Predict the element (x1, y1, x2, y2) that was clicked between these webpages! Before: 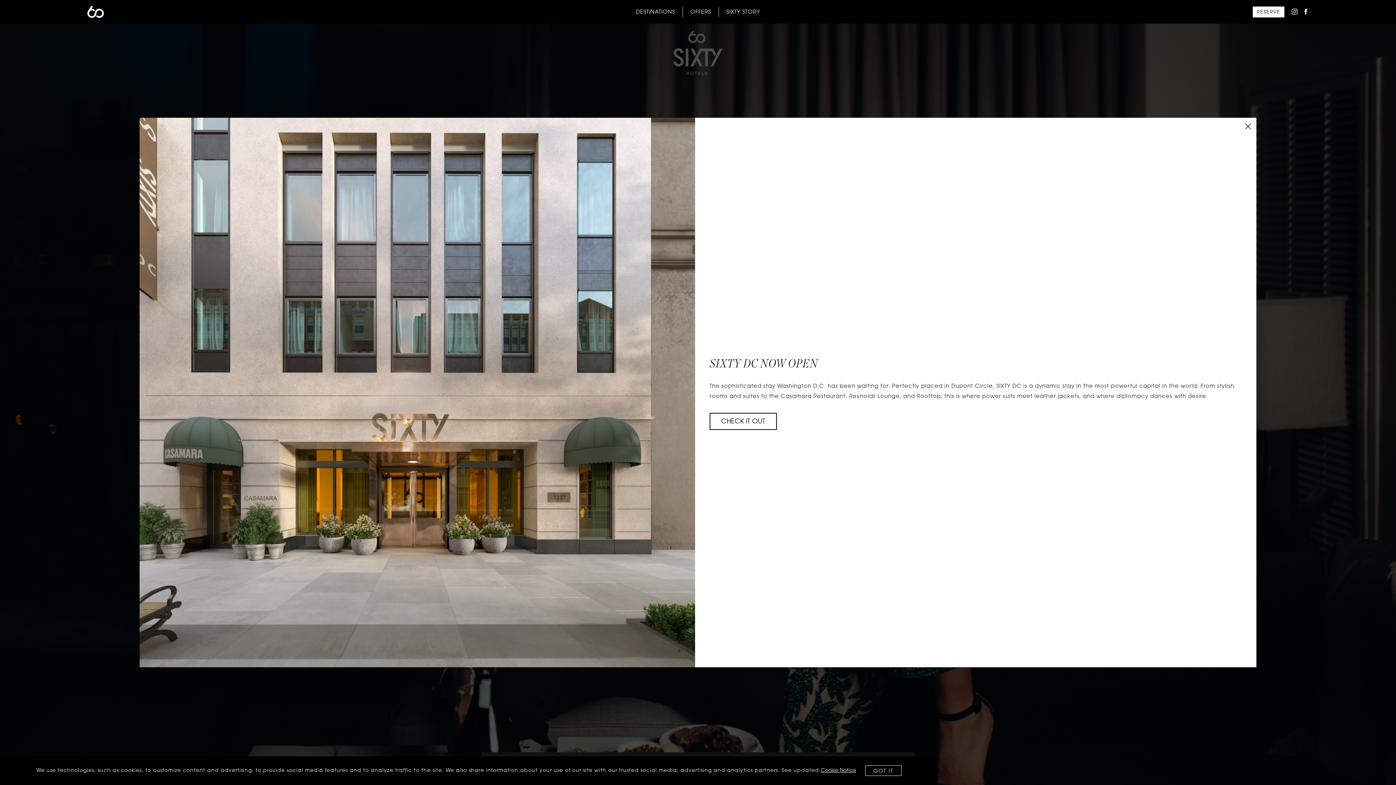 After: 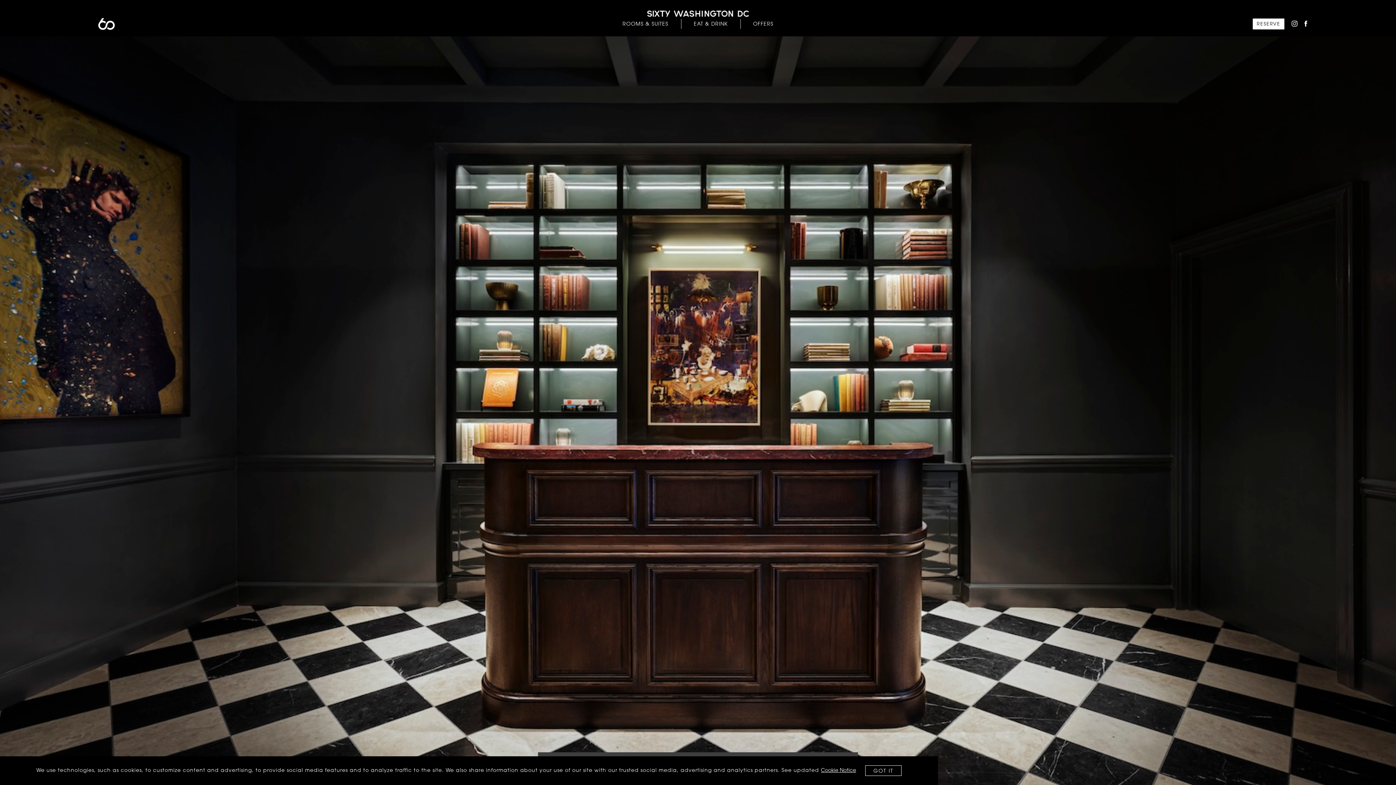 Action: label: CHECK IT OUT bbox: (710, 413, 776, 429)